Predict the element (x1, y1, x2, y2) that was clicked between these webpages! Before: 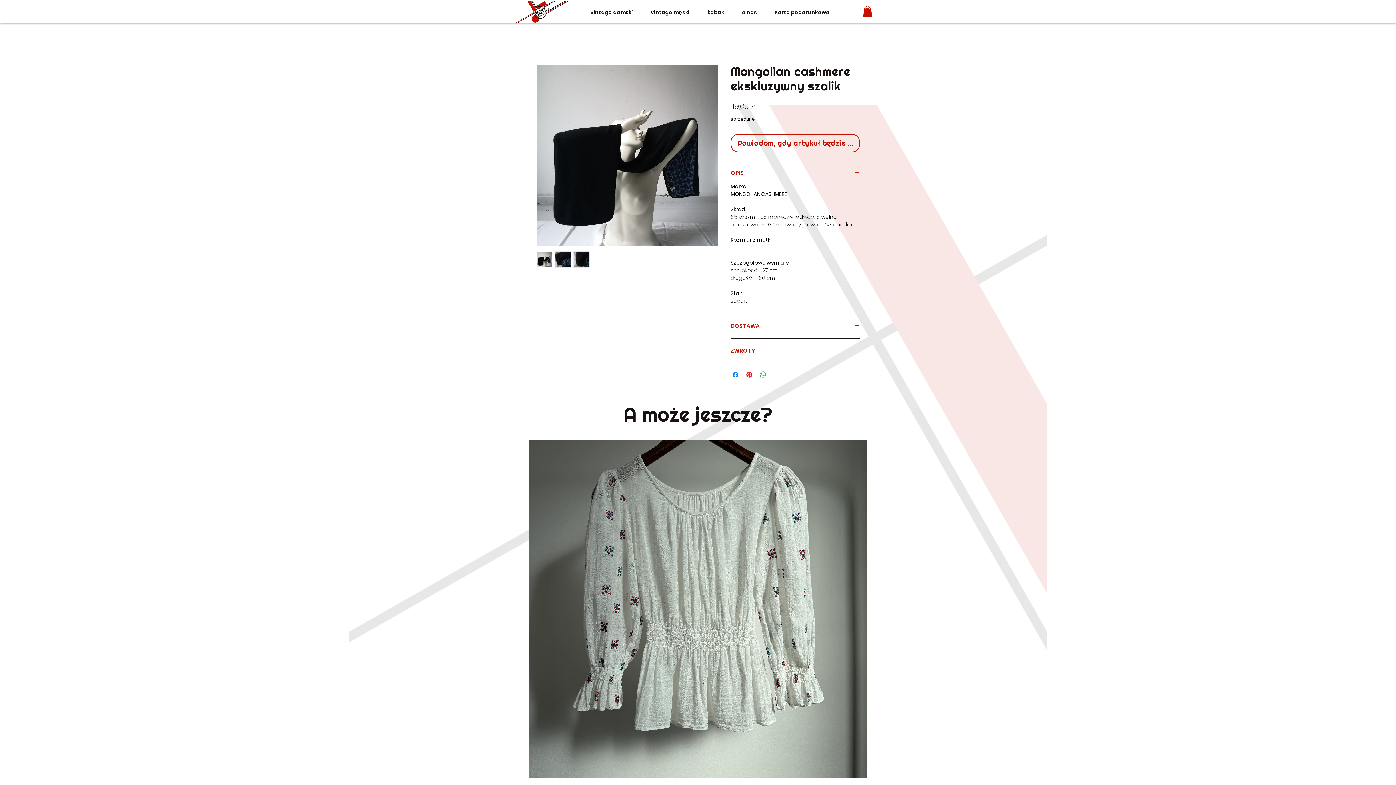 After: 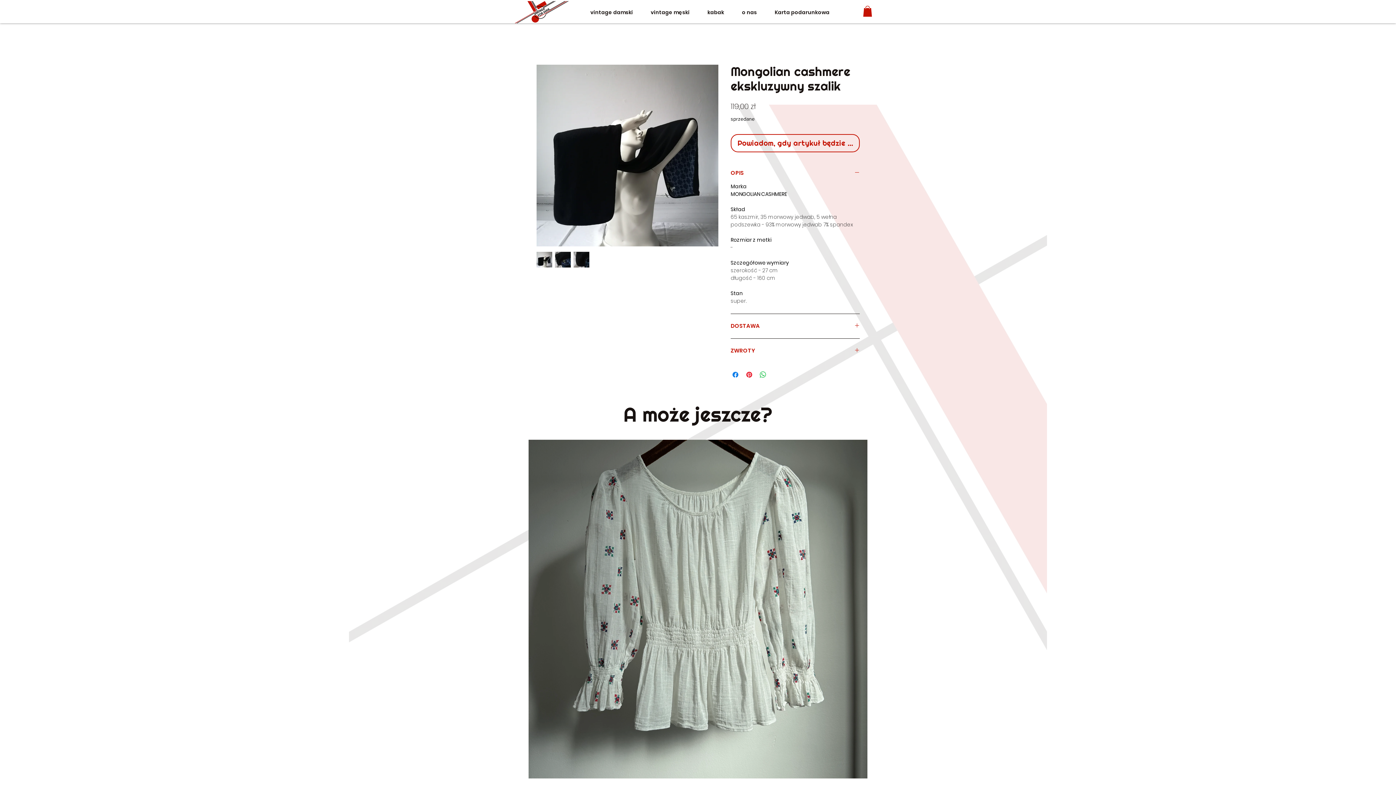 Action: bbox: (573, 251, 589, 268)